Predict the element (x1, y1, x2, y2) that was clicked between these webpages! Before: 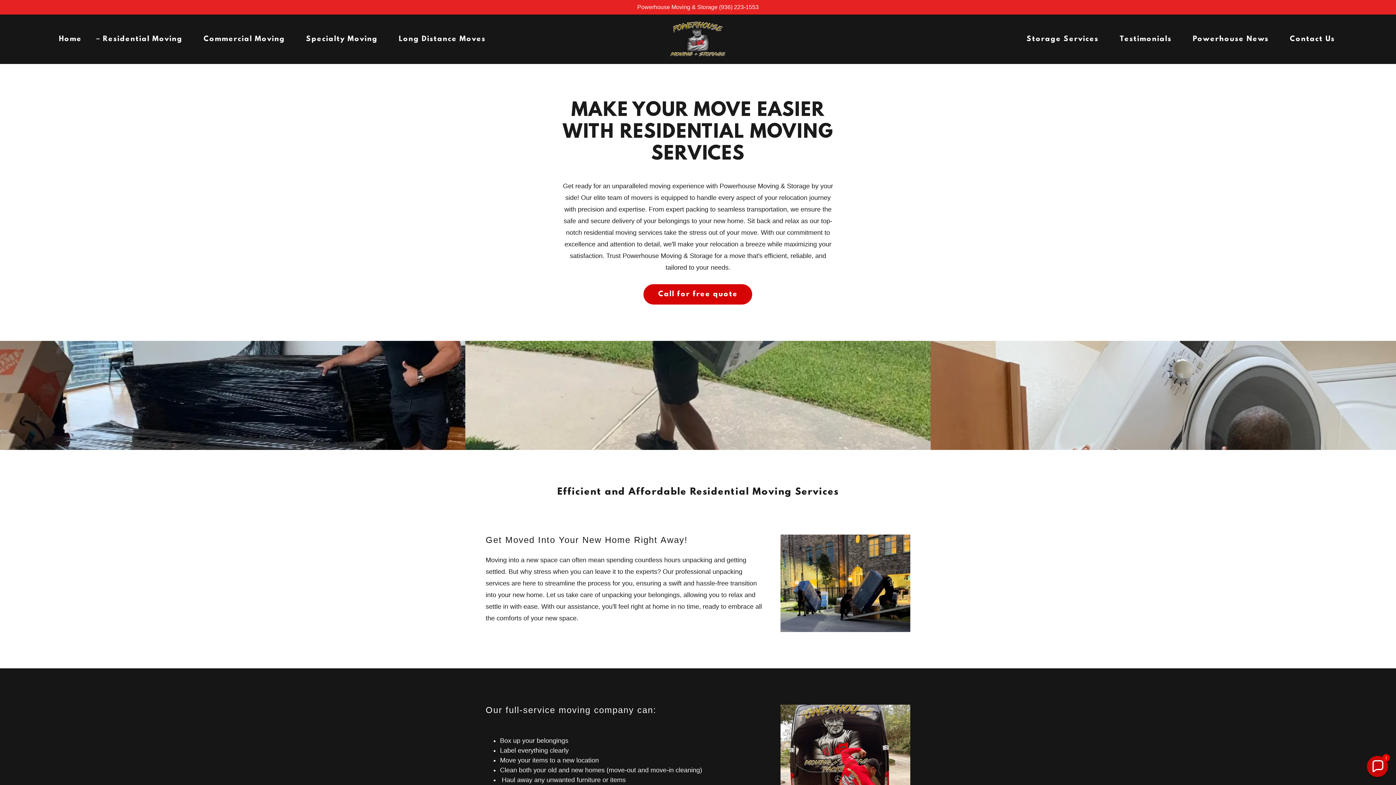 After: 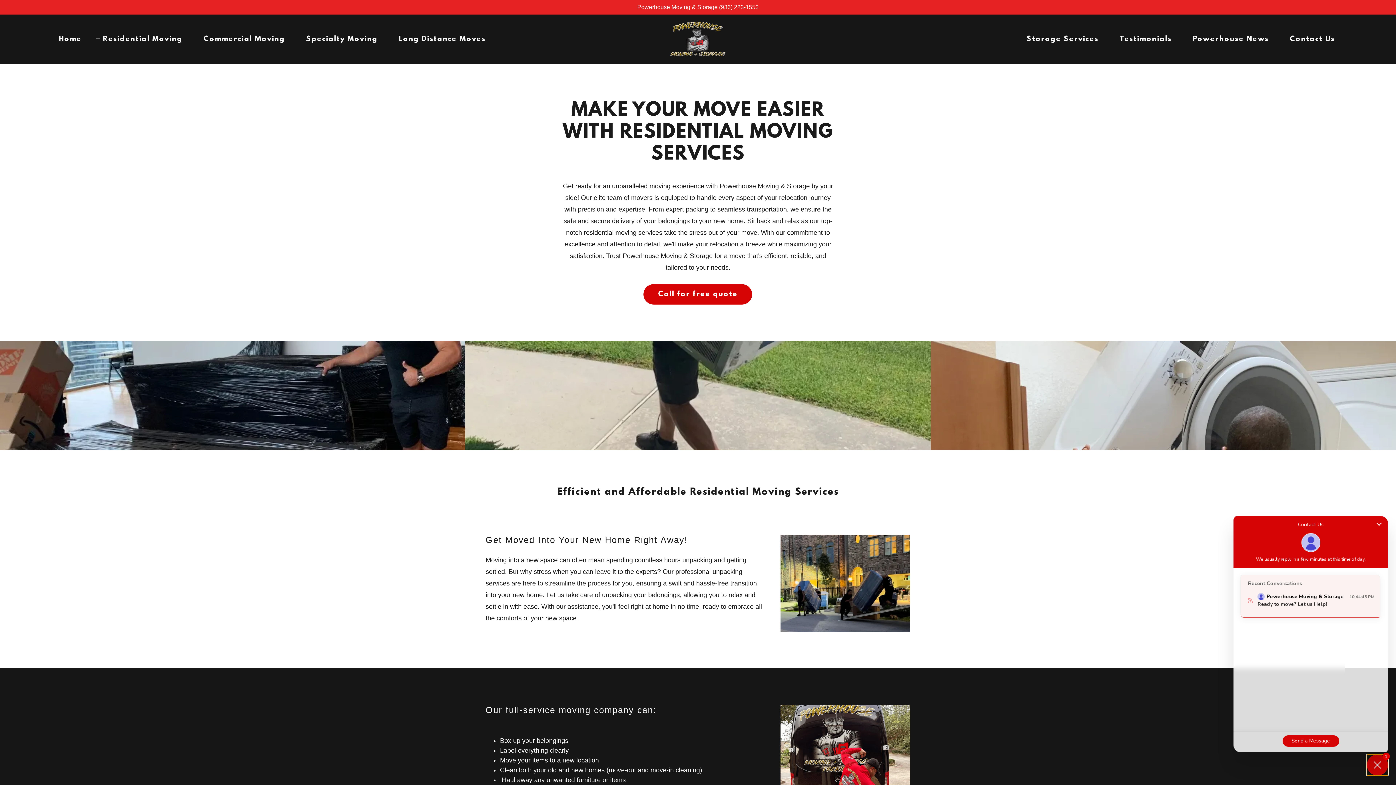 Action: bbox: (1367, 756, 1388, 777) label: Chat widget toggle